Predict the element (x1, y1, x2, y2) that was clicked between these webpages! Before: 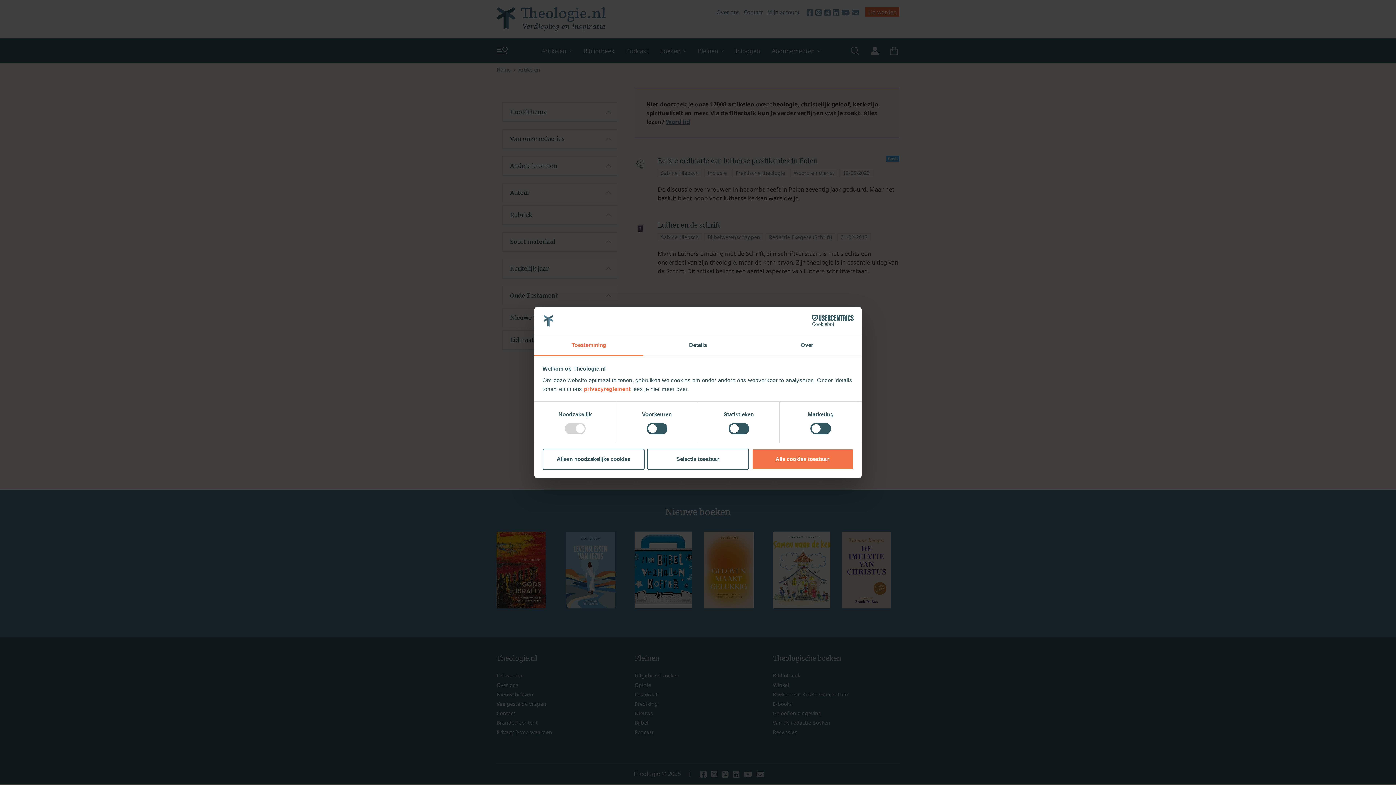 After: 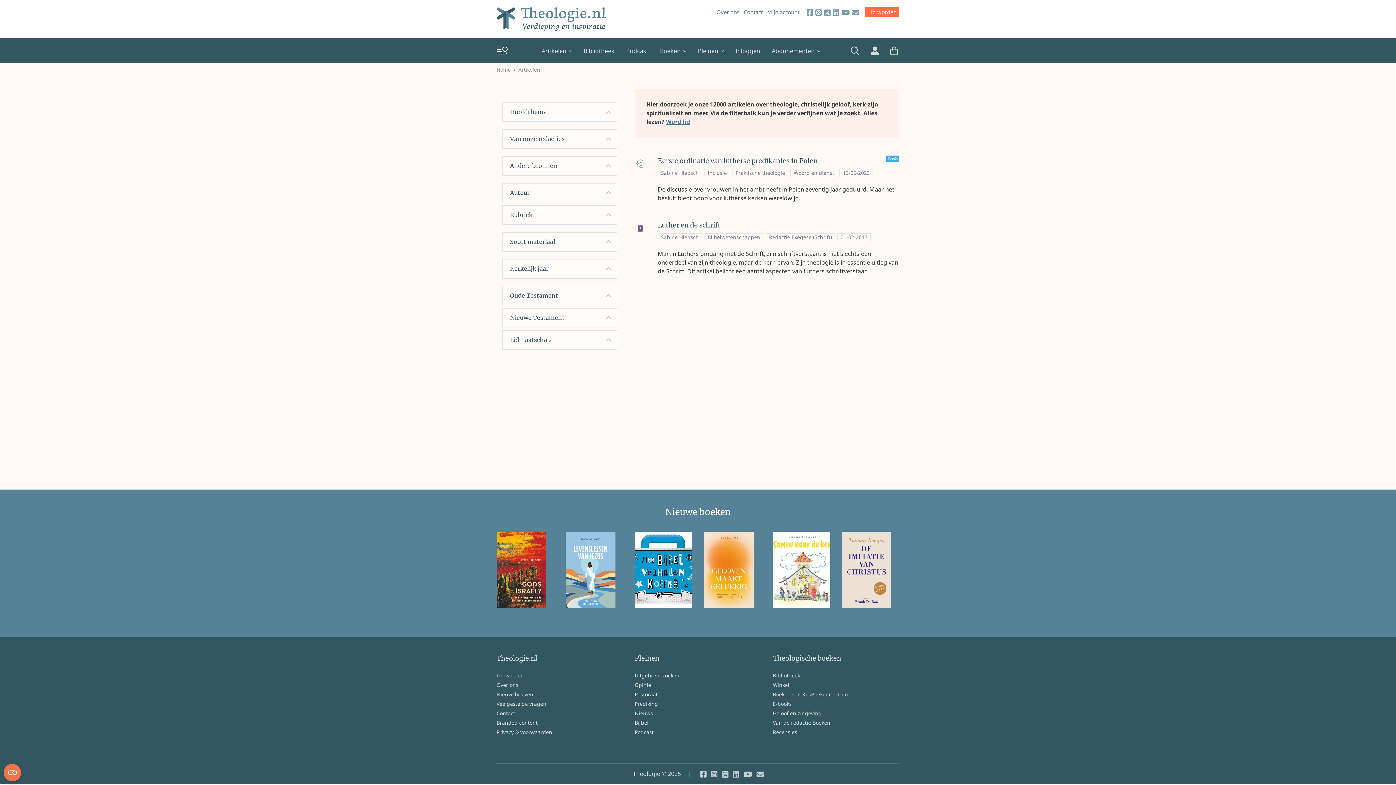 Action: bbox: (542, 448, 644, 469) label: Alleen noodzakelijke cookies